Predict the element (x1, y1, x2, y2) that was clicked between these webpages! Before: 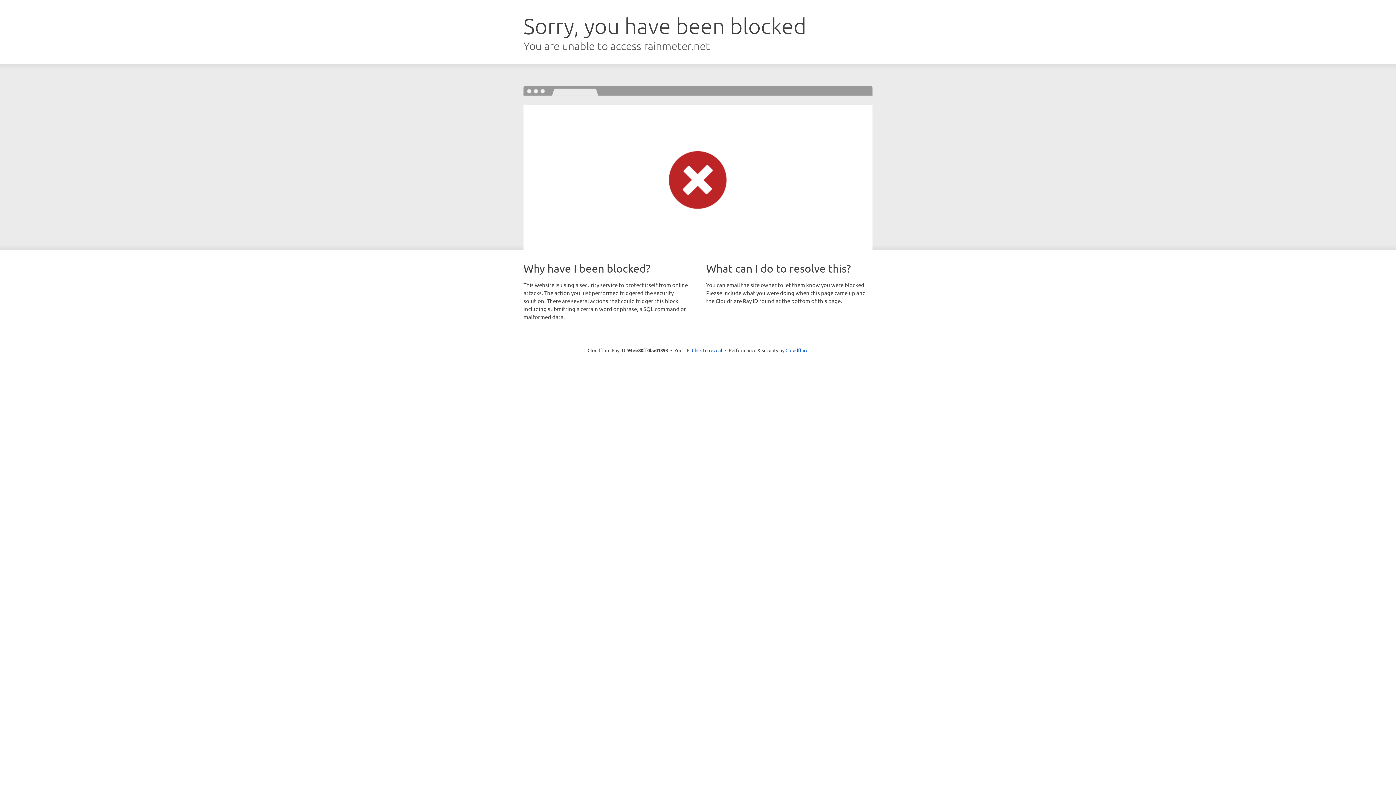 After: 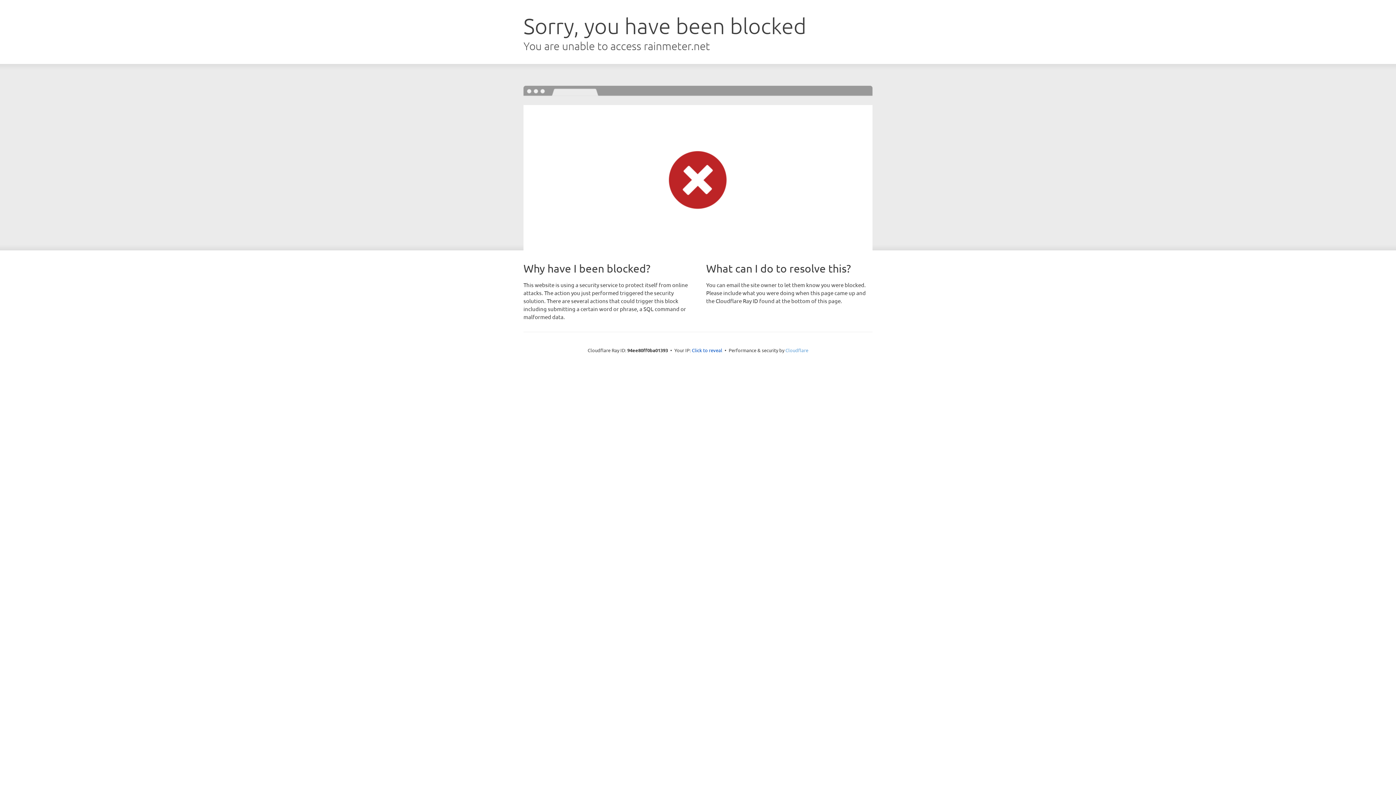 Action: bbox: (785, 347, 808, 353) label: Cloudflare